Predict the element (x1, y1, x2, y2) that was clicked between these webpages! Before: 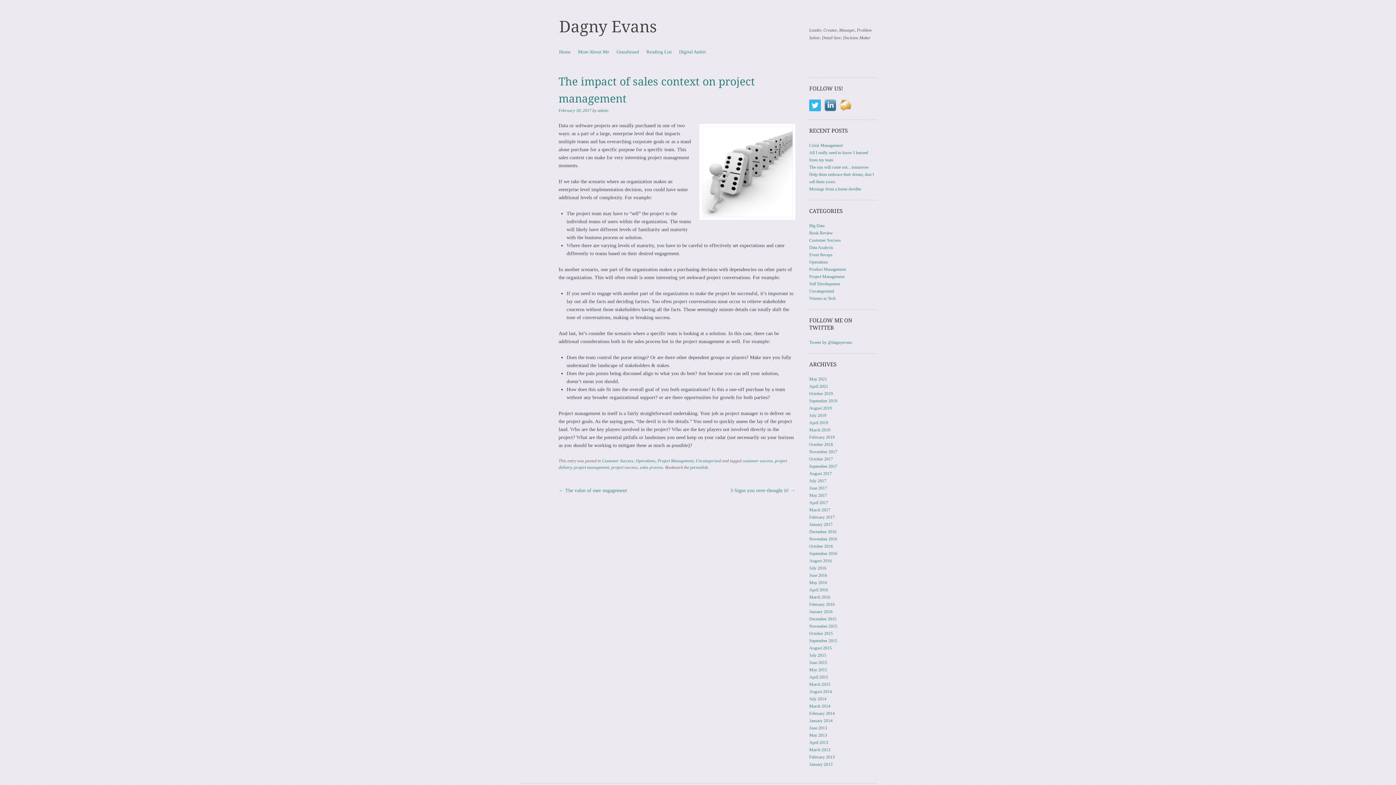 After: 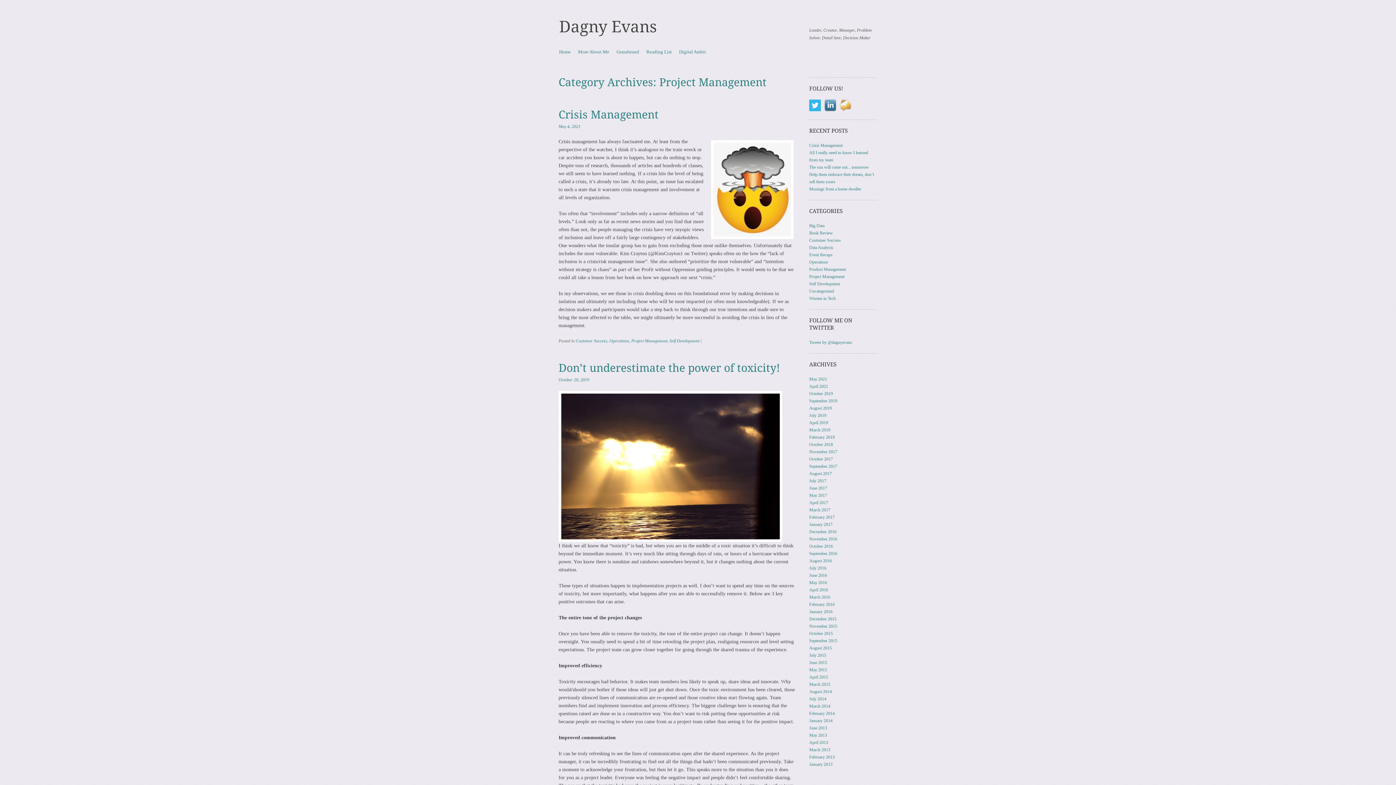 Action: bbox: (657, 458, 693, 463) label: Project Management